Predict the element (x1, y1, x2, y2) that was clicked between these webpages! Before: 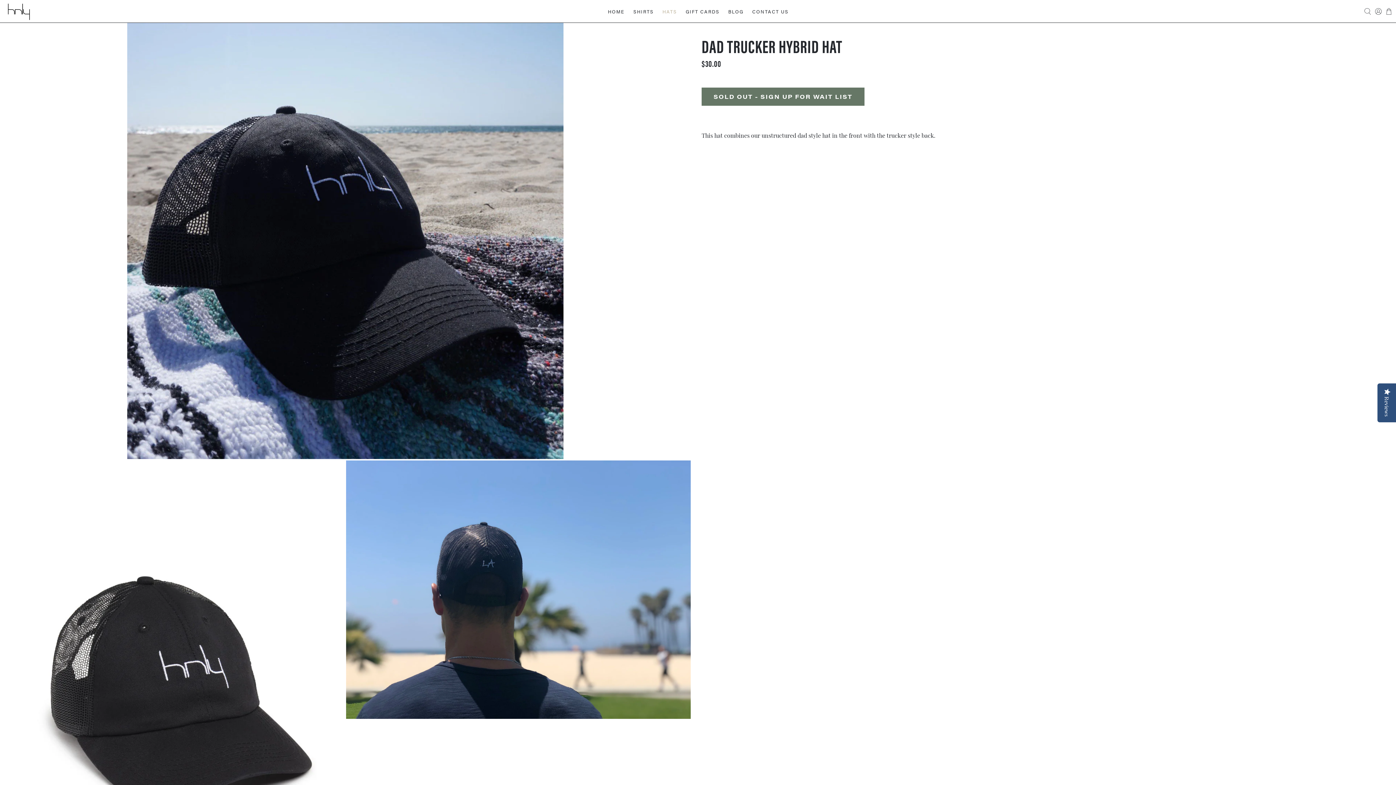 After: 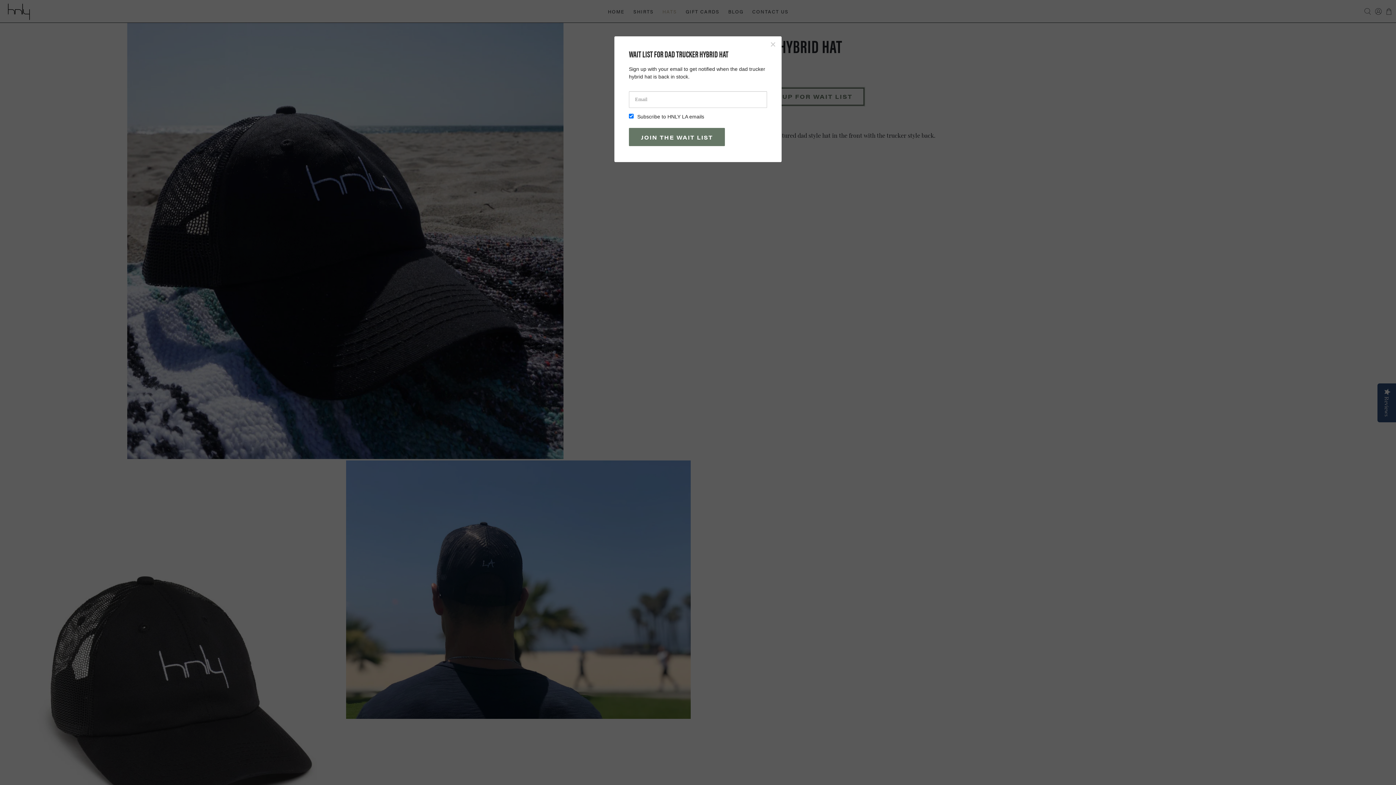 Action: label: SOLD OUT - SIGN UP FOR WAIT LIST bbox: (701, 87, 864, 105)